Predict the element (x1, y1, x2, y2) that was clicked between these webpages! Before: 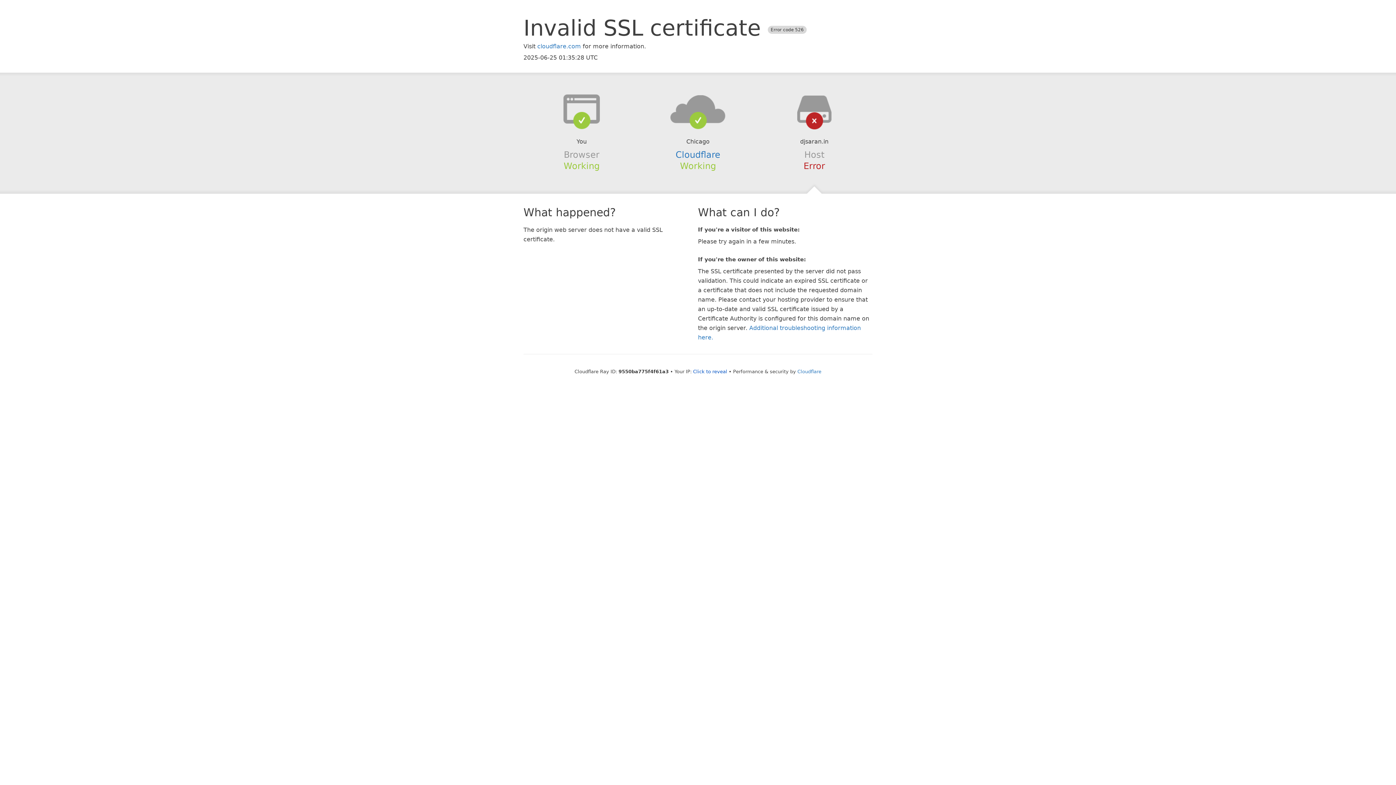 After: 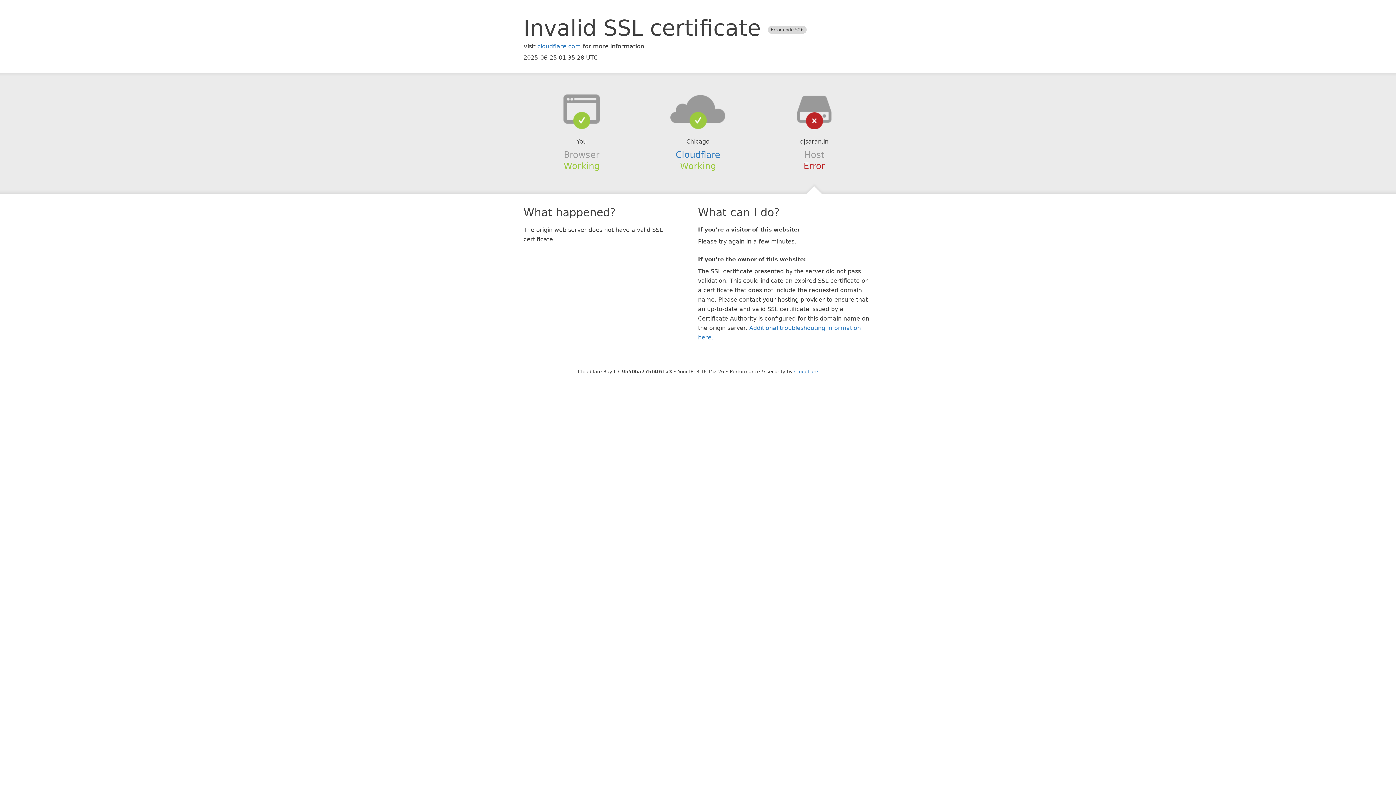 Action: label: Click to reveal bbox: (693, 368, 727, 374)